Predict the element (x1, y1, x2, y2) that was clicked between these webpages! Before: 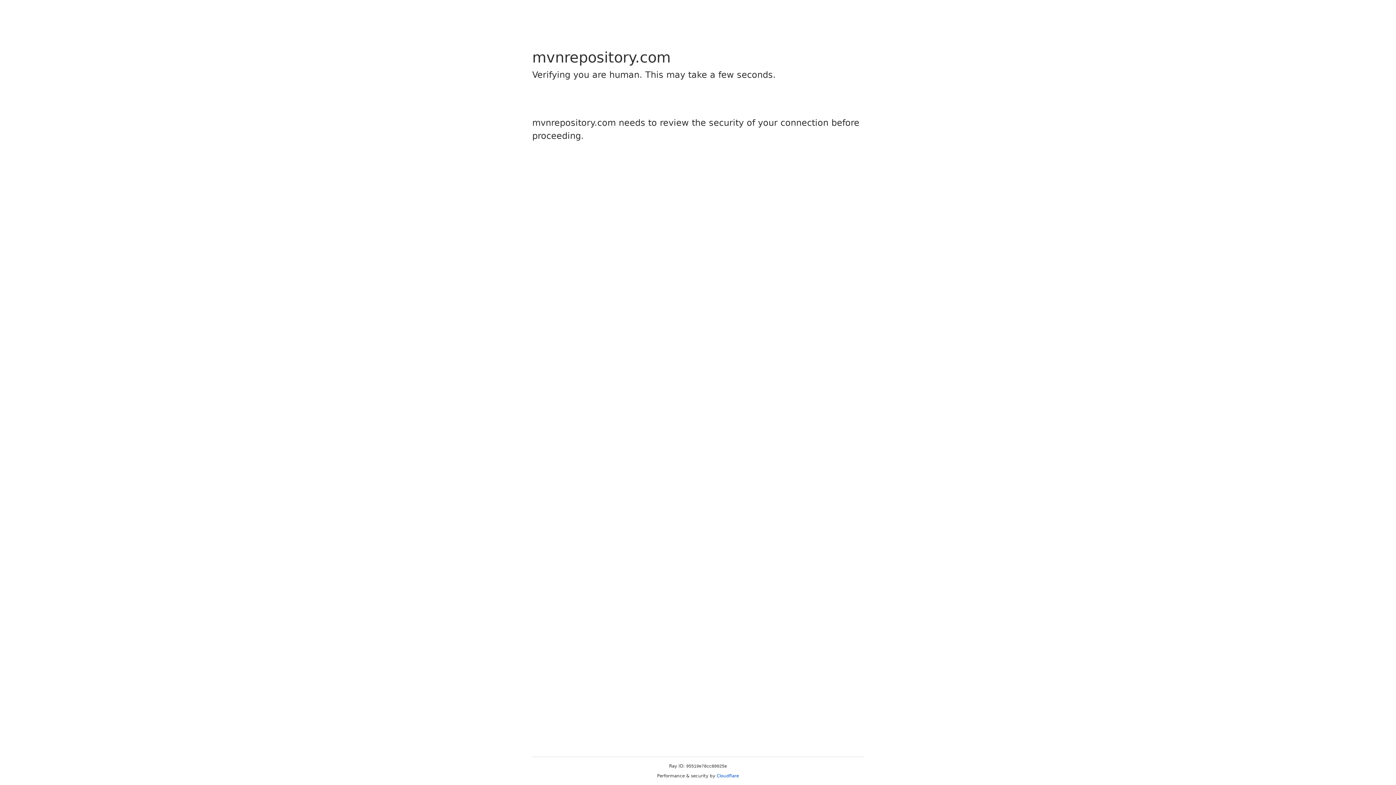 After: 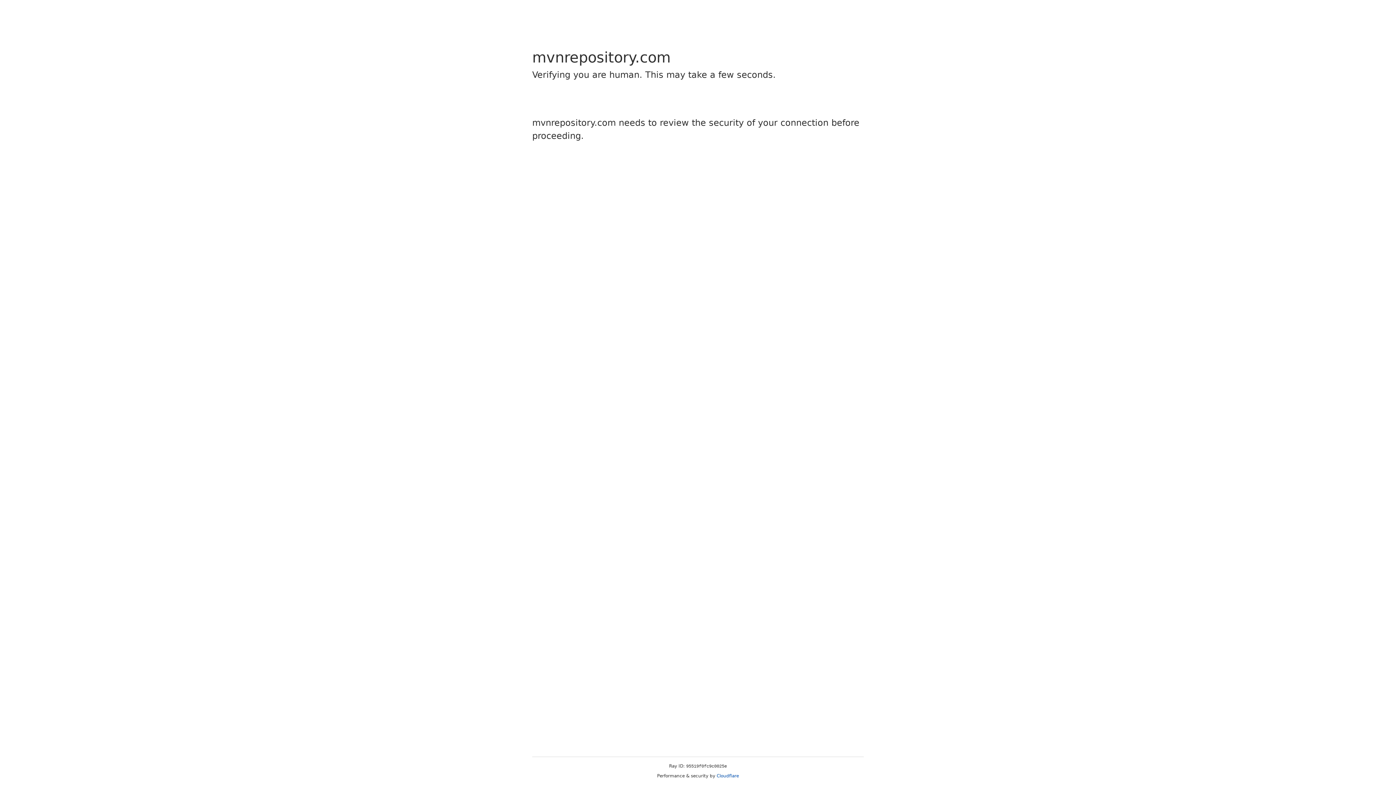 Action: bbox: (716, 773, 739, 778) label: Cloudflare